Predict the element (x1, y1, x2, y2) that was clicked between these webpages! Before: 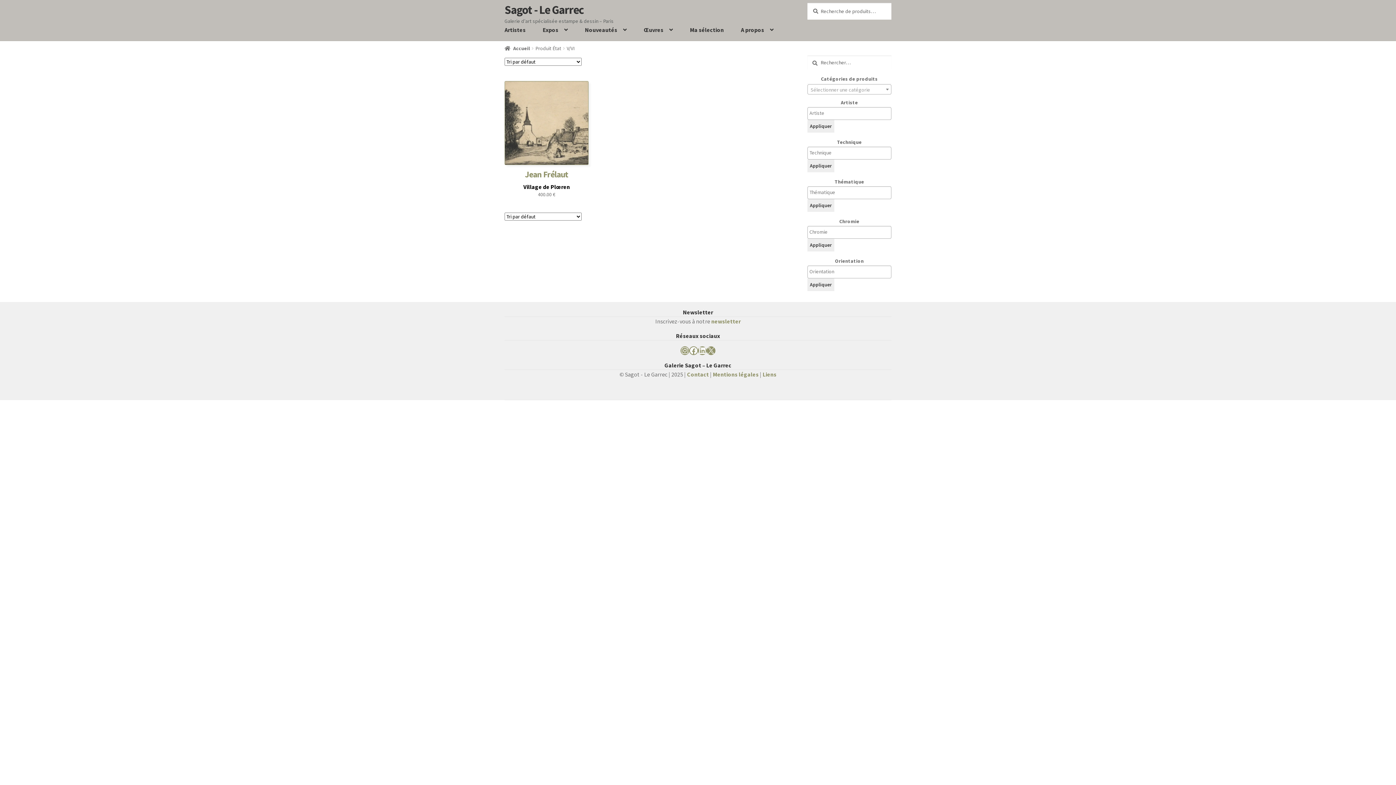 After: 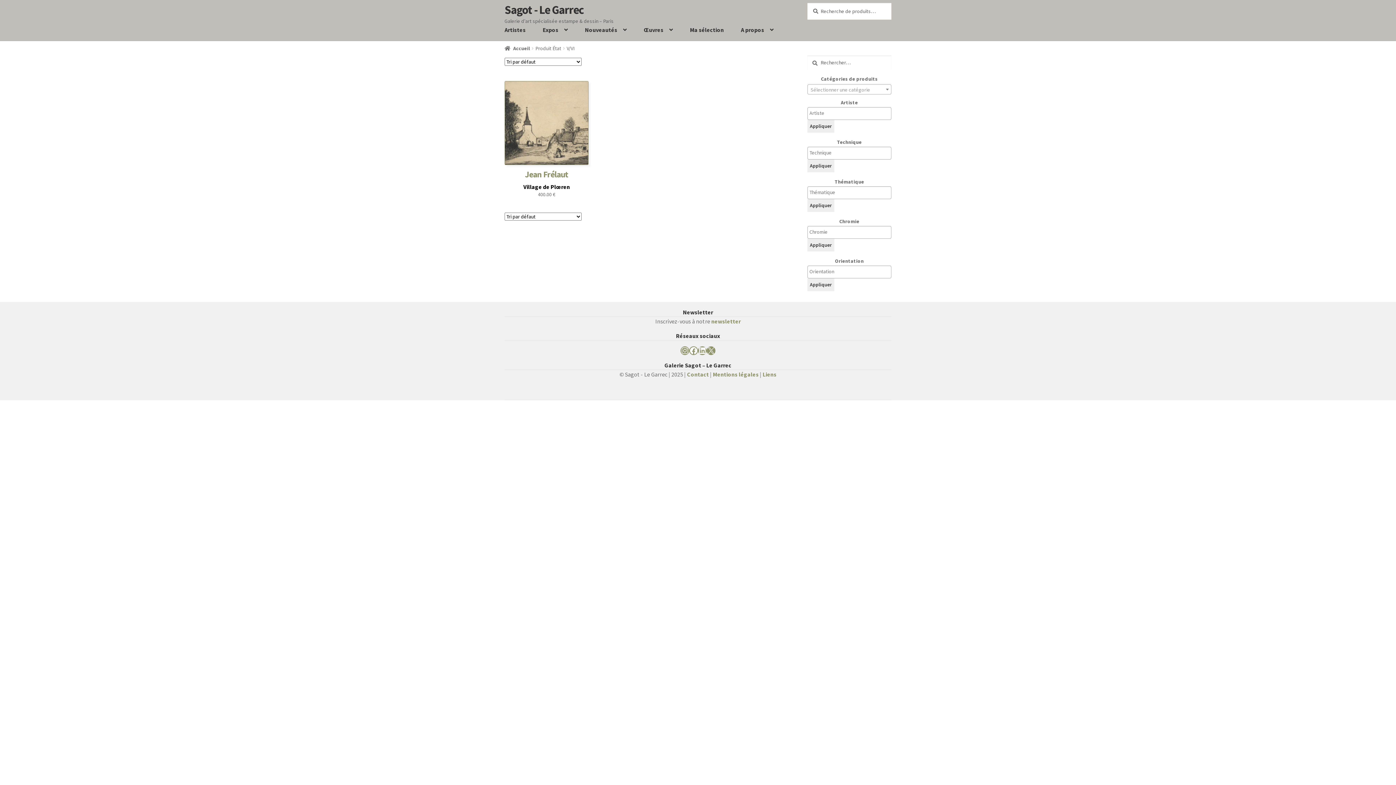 Action: label: Appliquer bbox: (807, 119, 834, 132)